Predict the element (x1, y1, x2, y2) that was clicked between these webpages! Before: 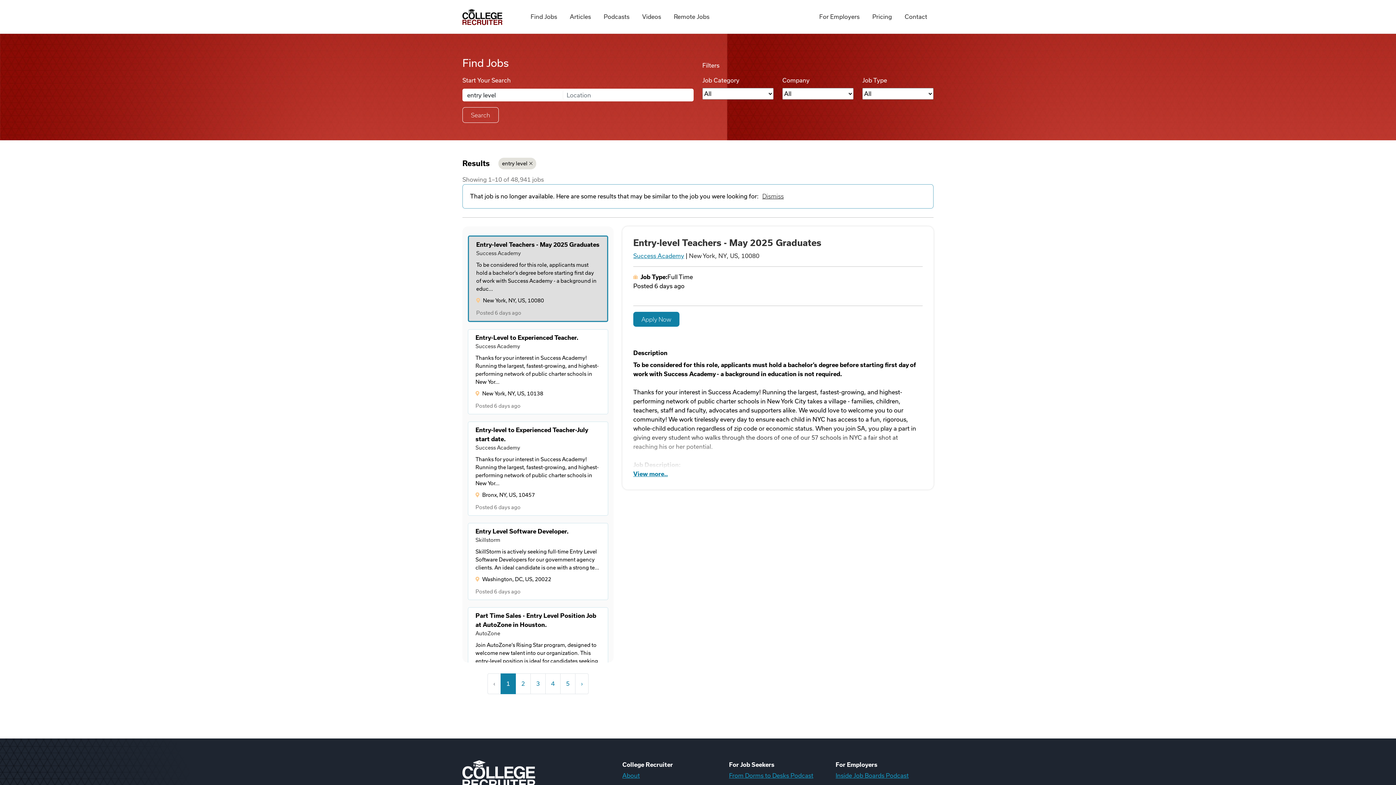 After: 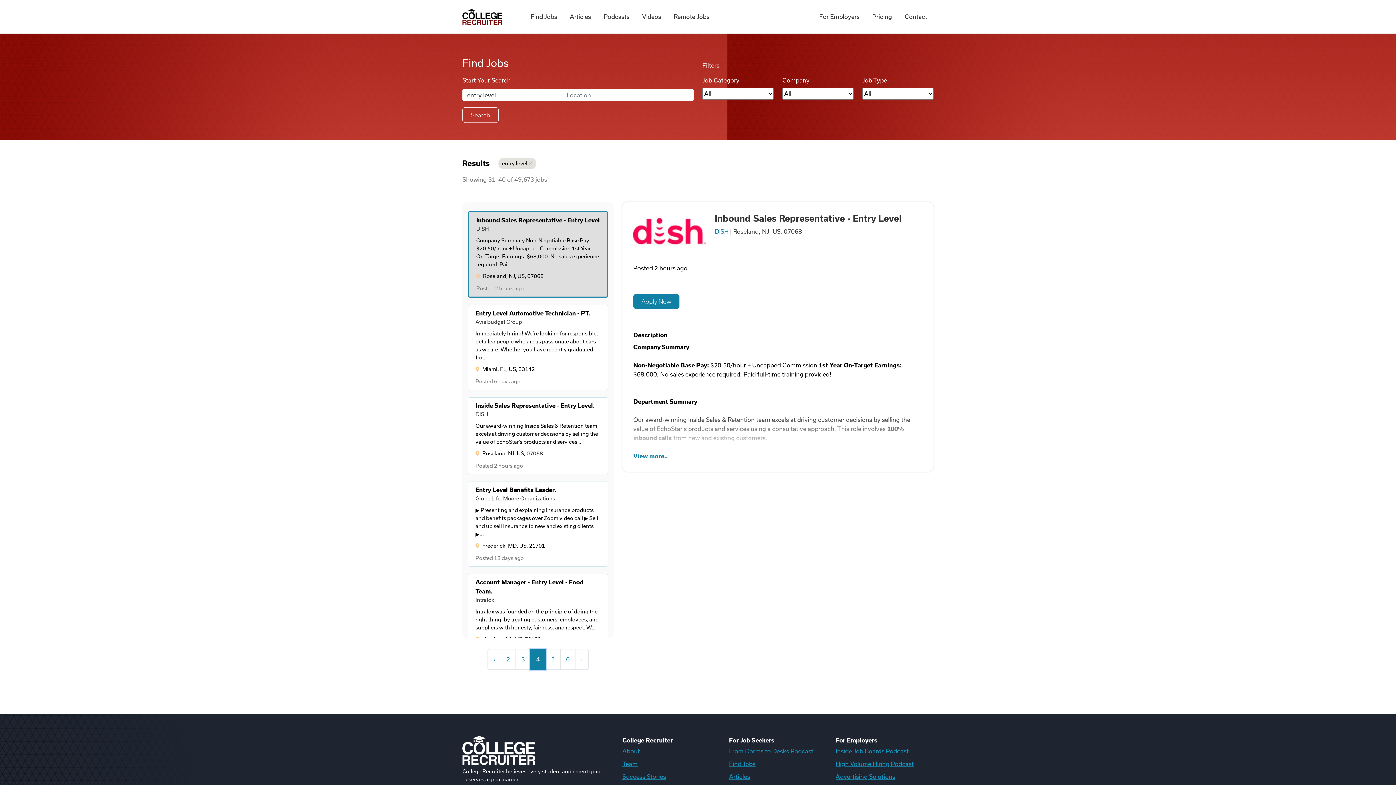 Action: bbox: (545, 673, 560, 694) label: 4